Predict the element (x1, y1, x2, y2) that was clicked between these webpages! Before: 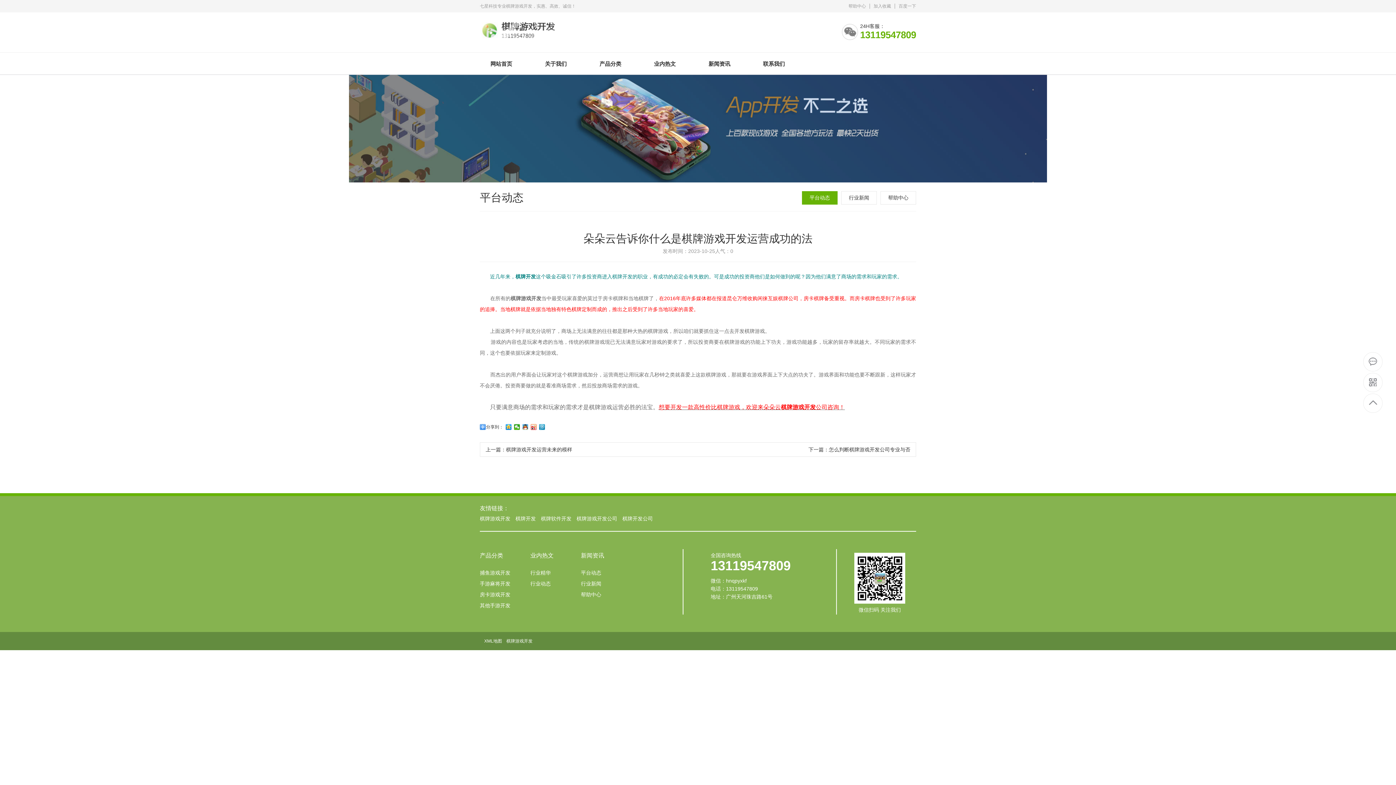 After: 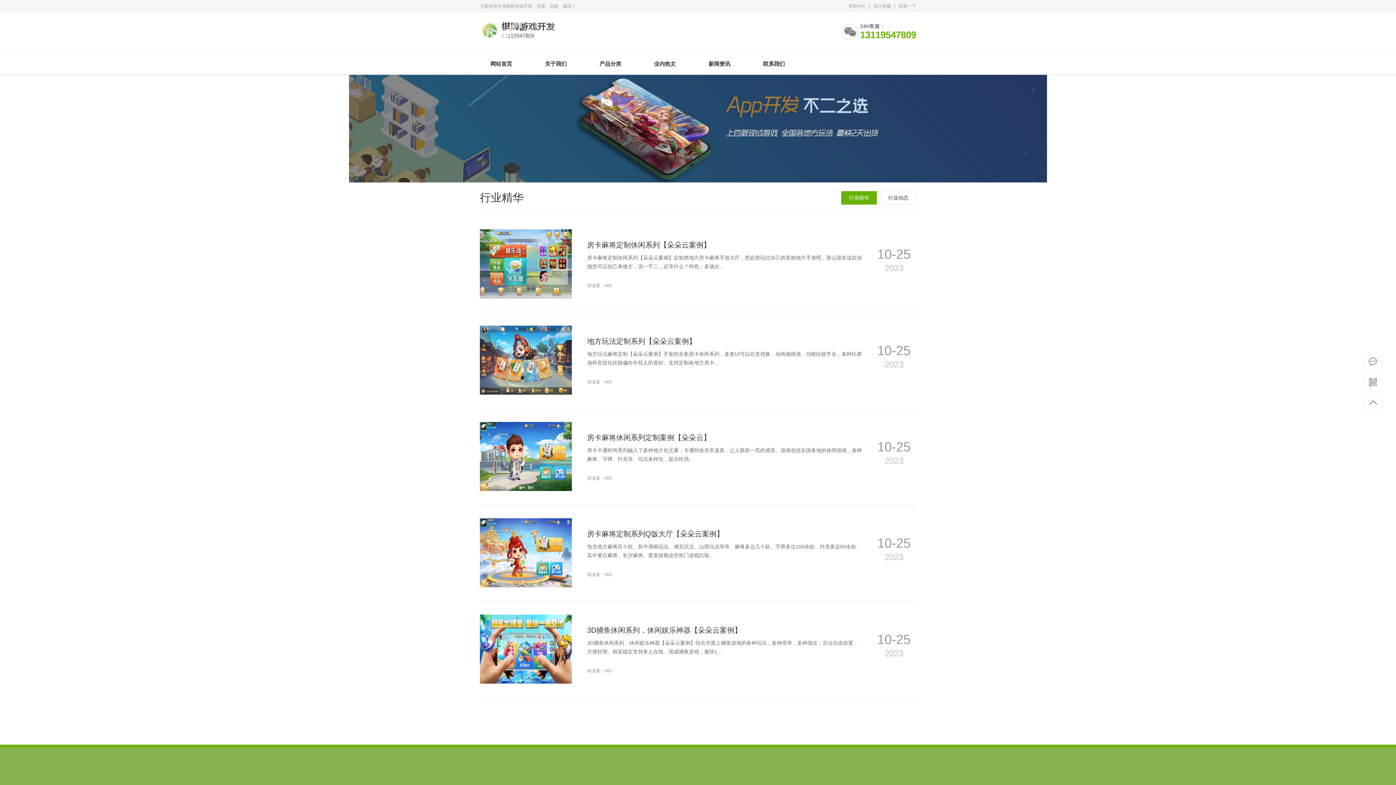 Action: label: 行业精华 bbox: (530, 570, 581, 575)